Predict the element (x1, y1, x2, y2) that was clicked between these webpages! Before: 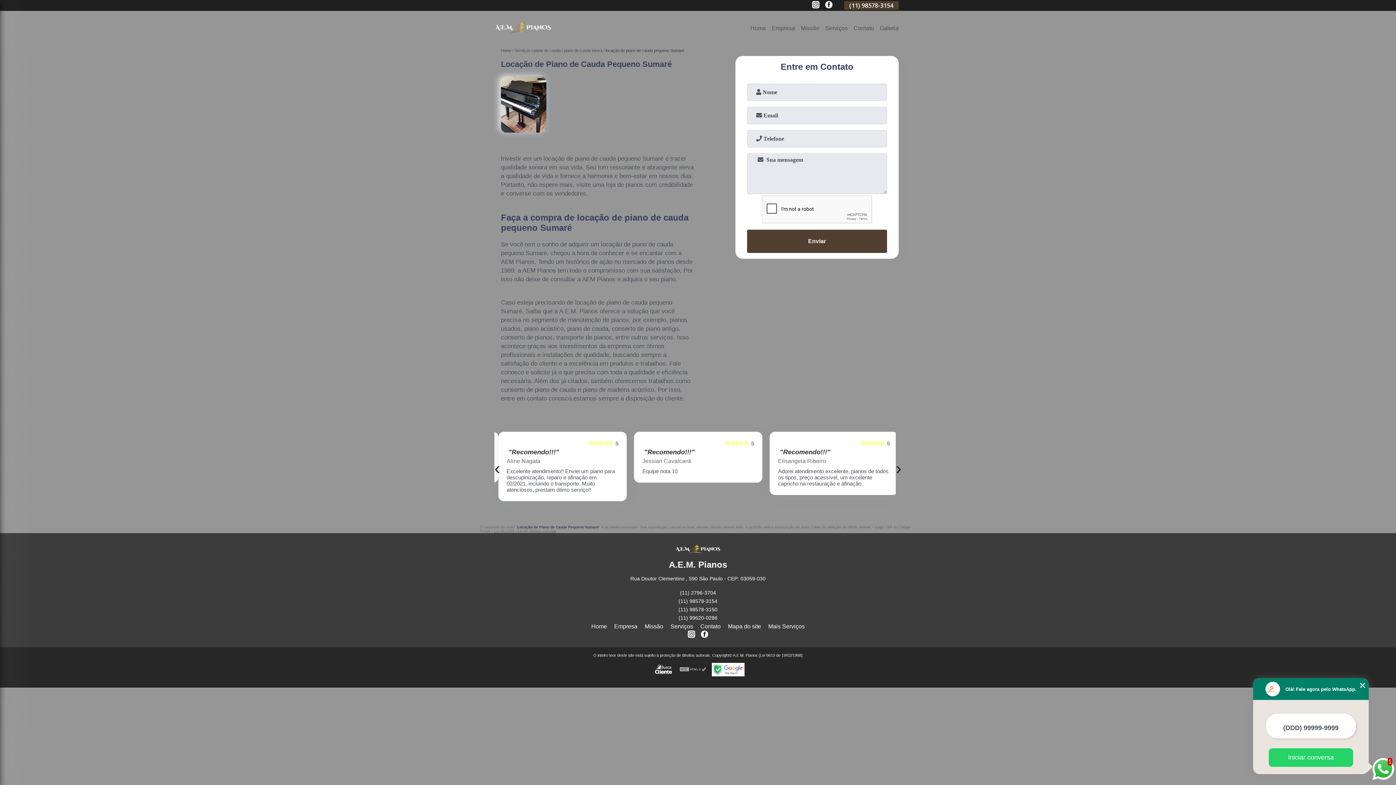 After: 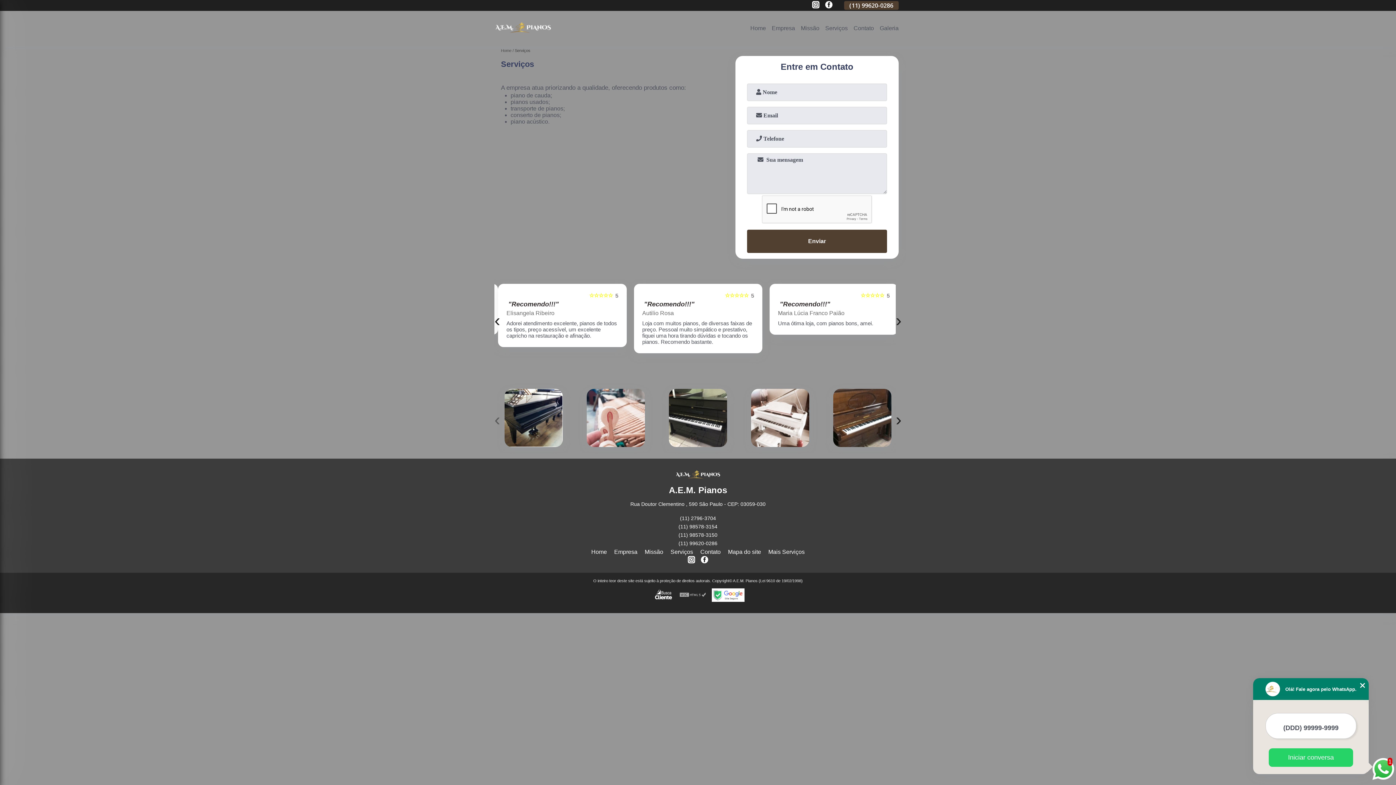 Action: bbox: (514, 48, 533, 52) label: Serviços